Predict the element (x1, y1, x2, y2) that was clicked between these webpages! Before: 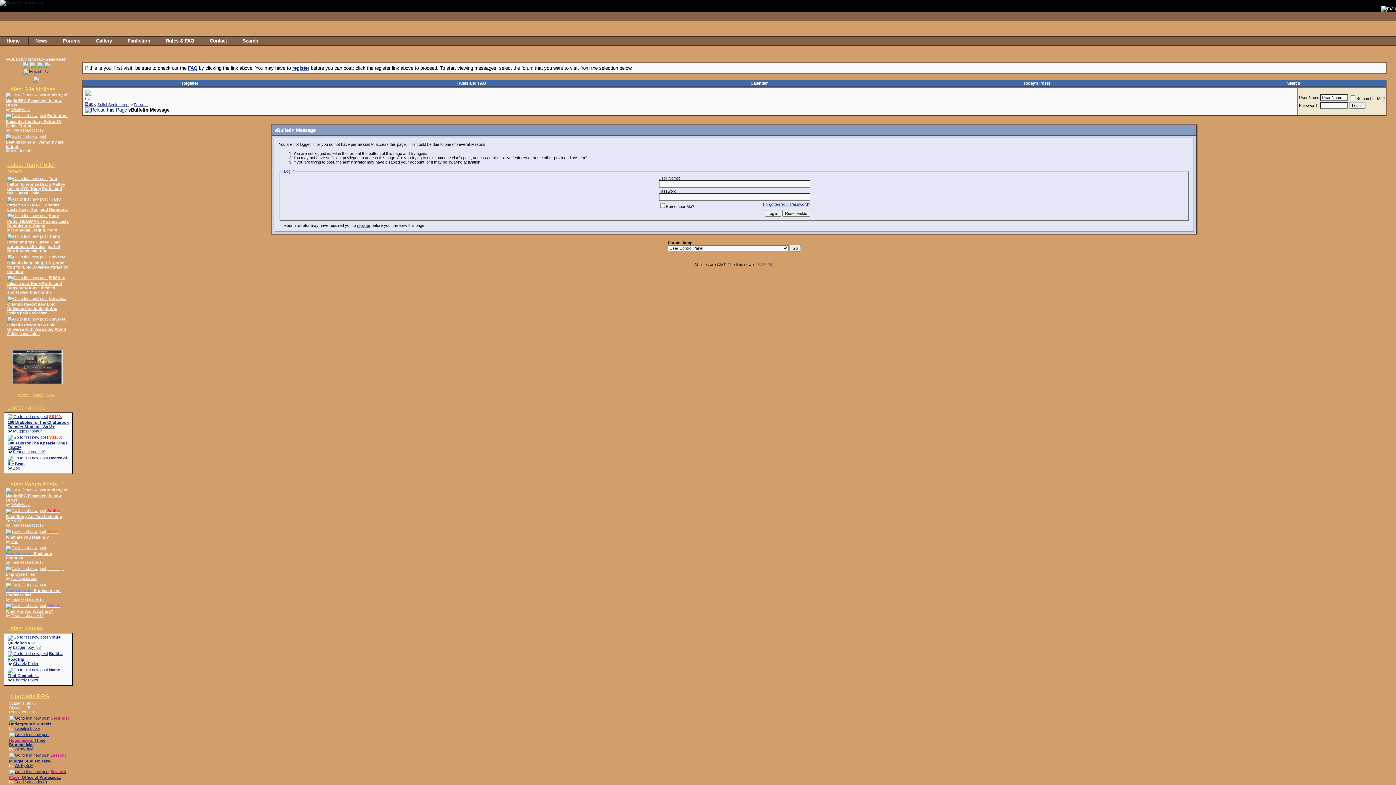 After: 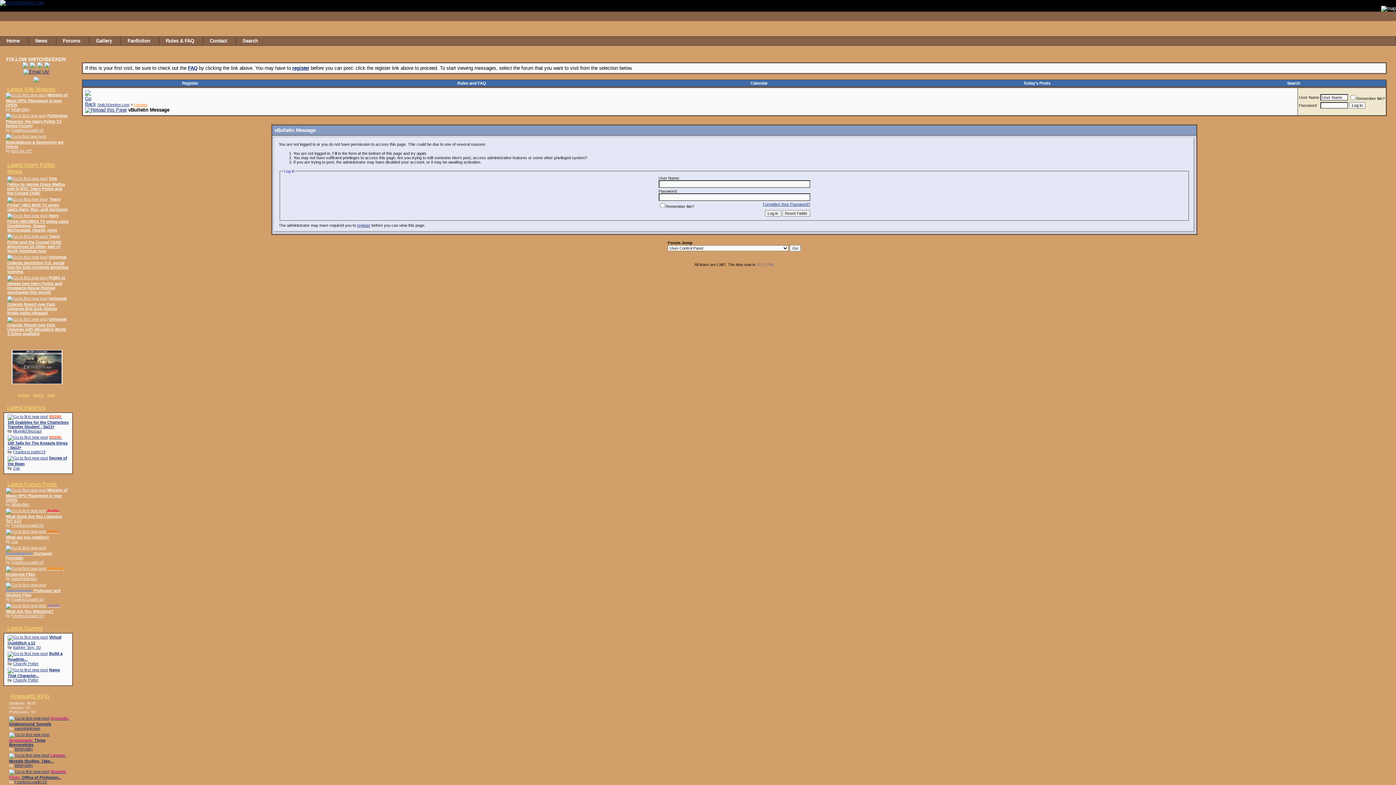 Action: label: Forums bbox: (133, 102, 147, 106)